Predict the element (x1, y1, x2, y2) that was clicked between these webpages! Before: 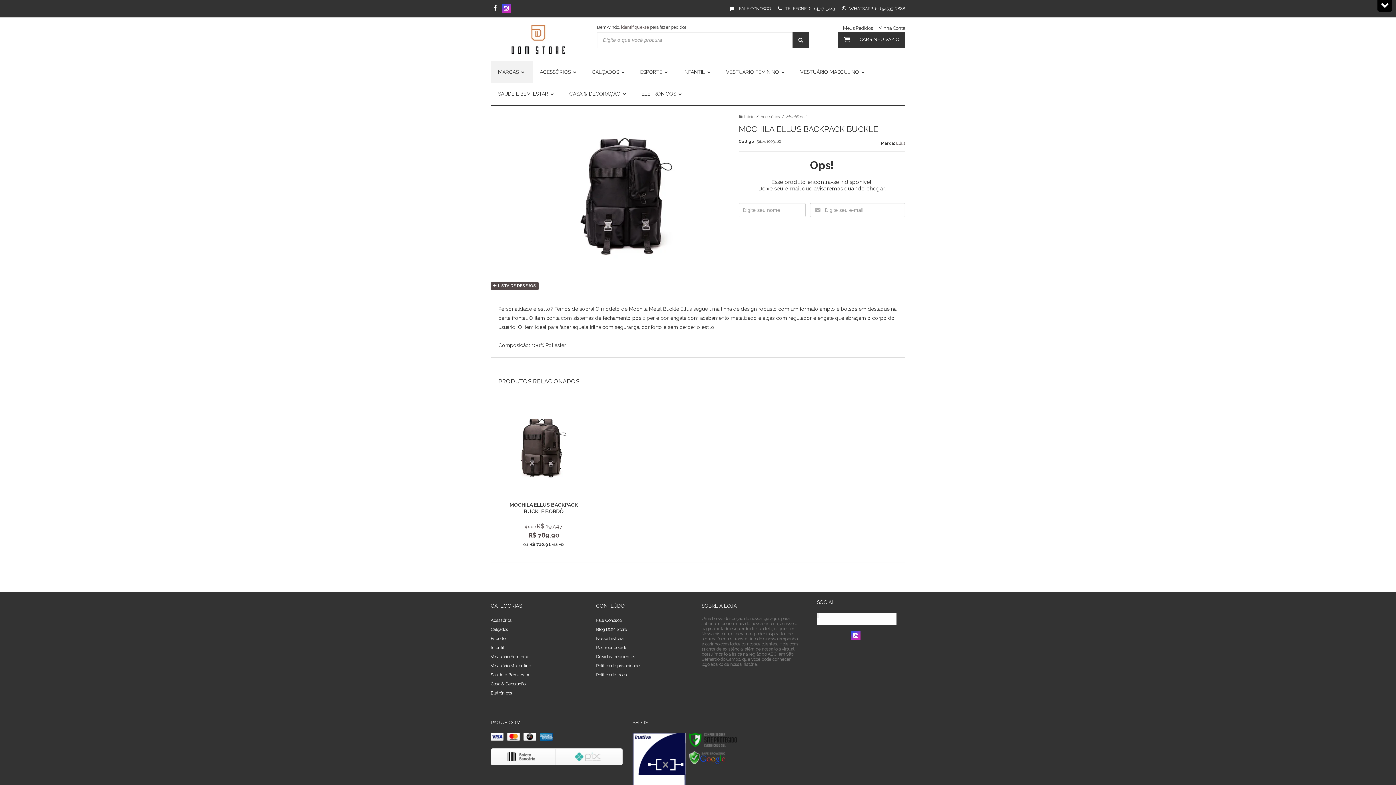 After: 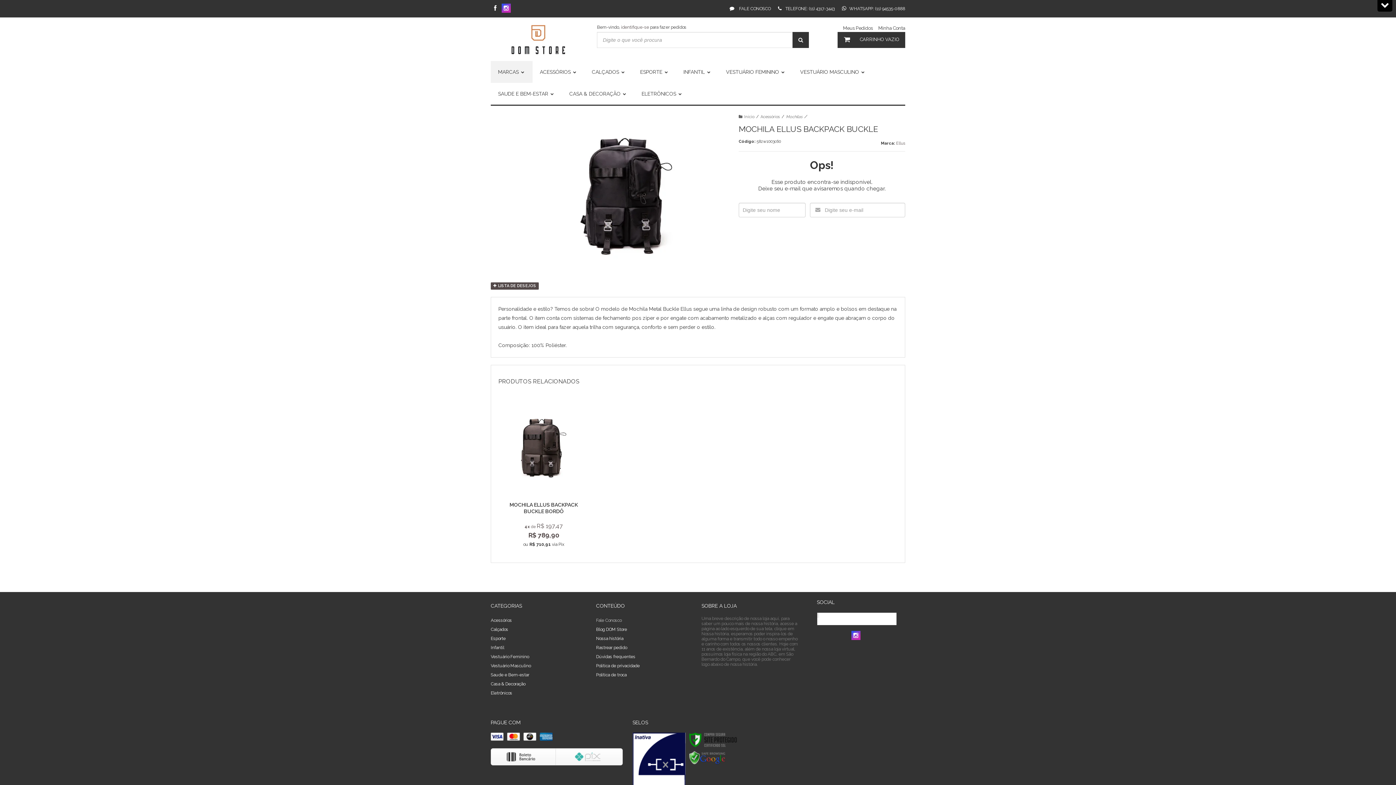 Action: label: Fale Conosco bbox: (596, 618, 621, 623)